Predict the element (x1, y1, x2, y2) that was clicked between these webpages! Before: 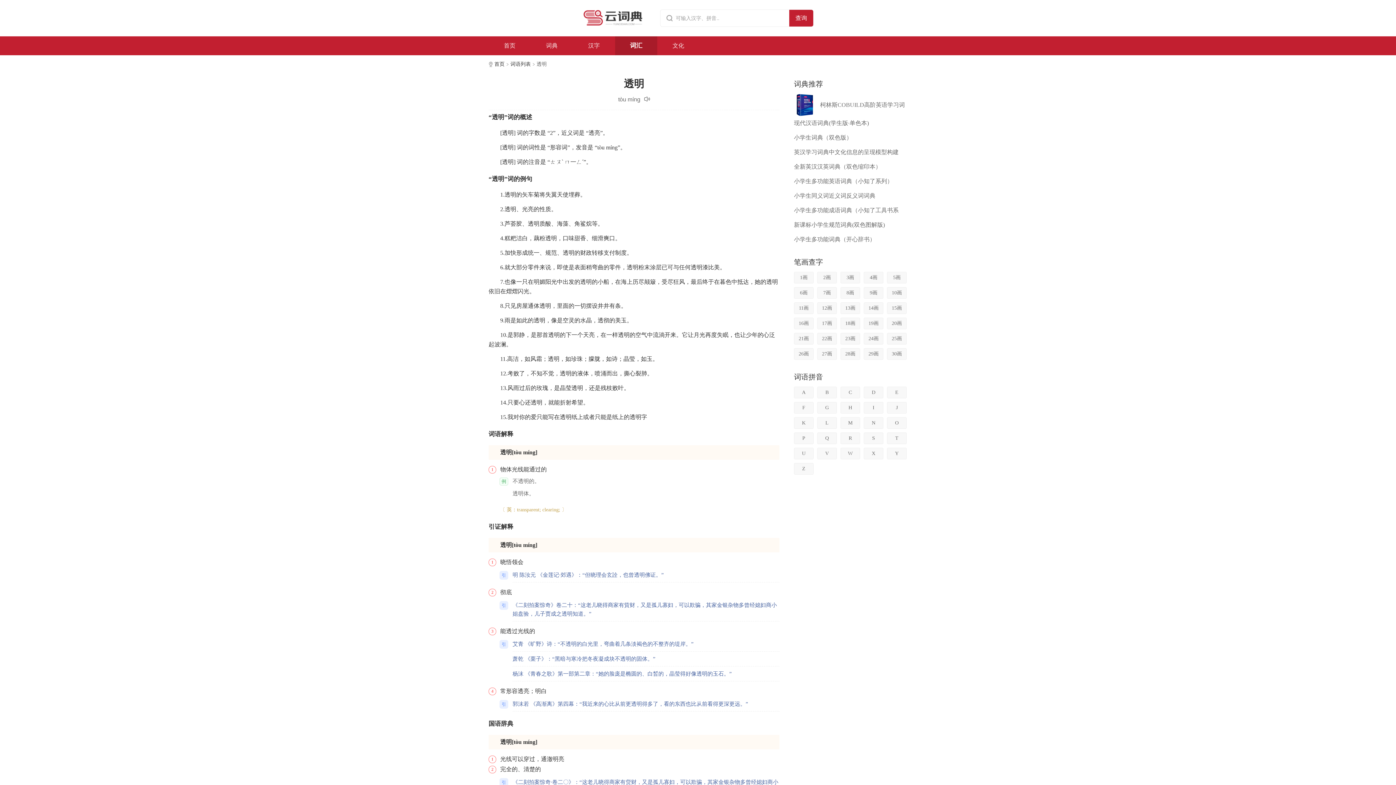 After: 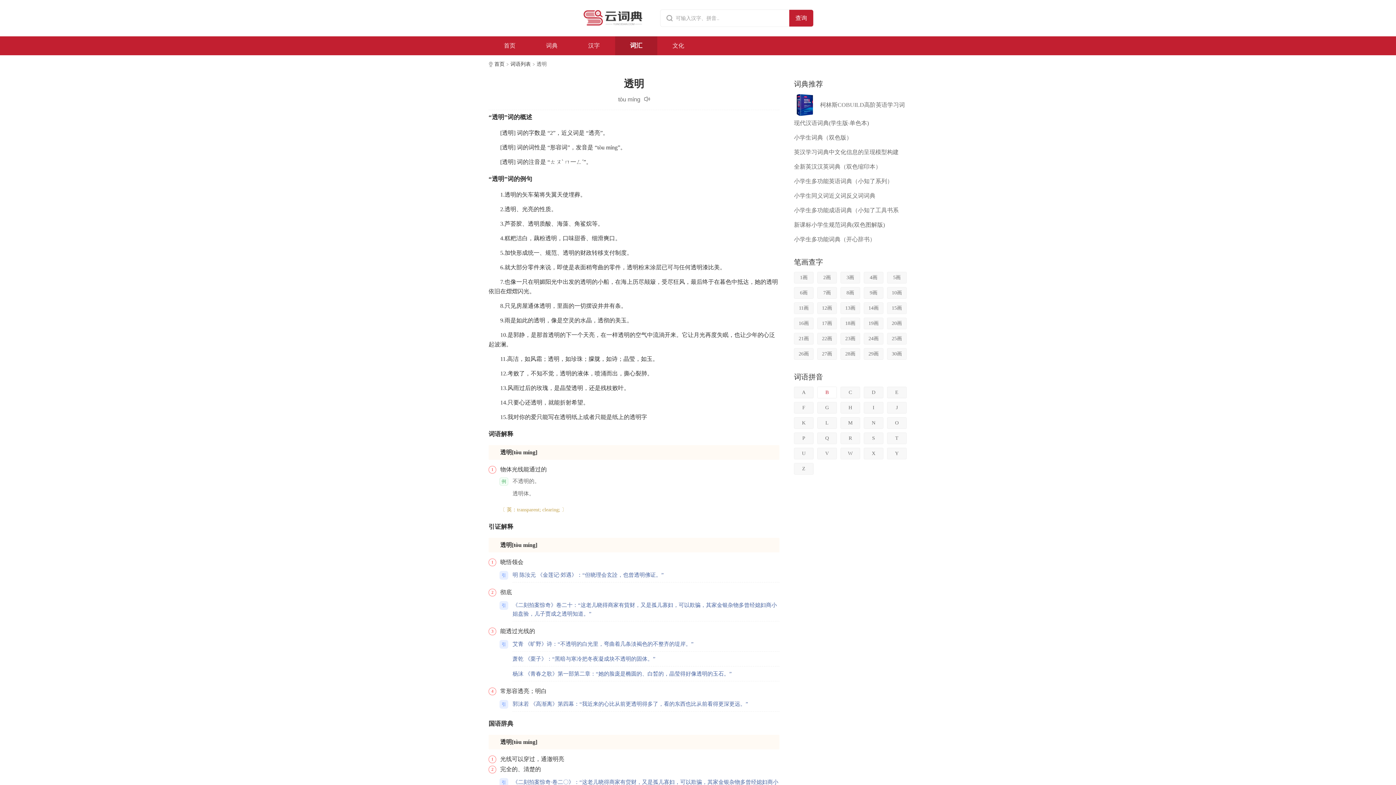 Action: bbox: (817, 386, 837, 398) label: B